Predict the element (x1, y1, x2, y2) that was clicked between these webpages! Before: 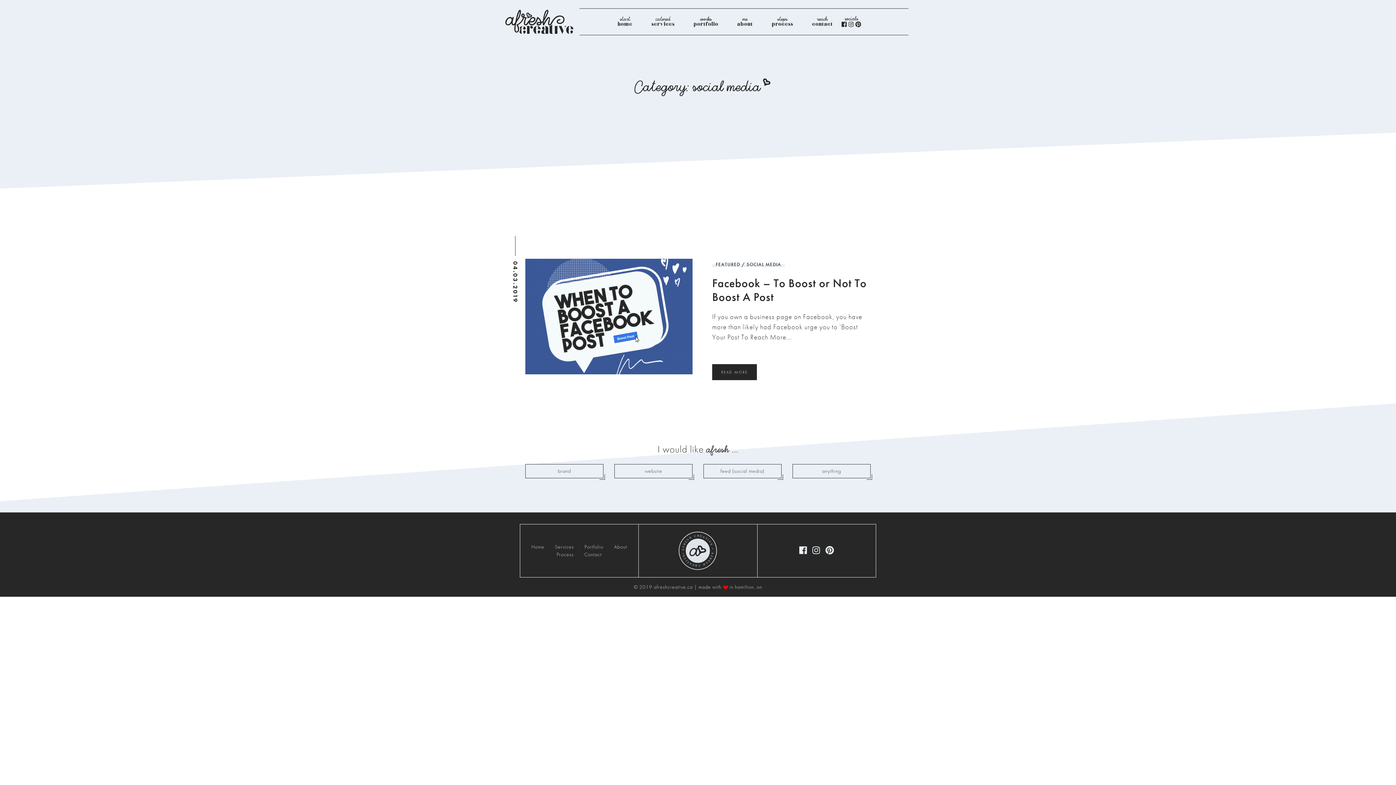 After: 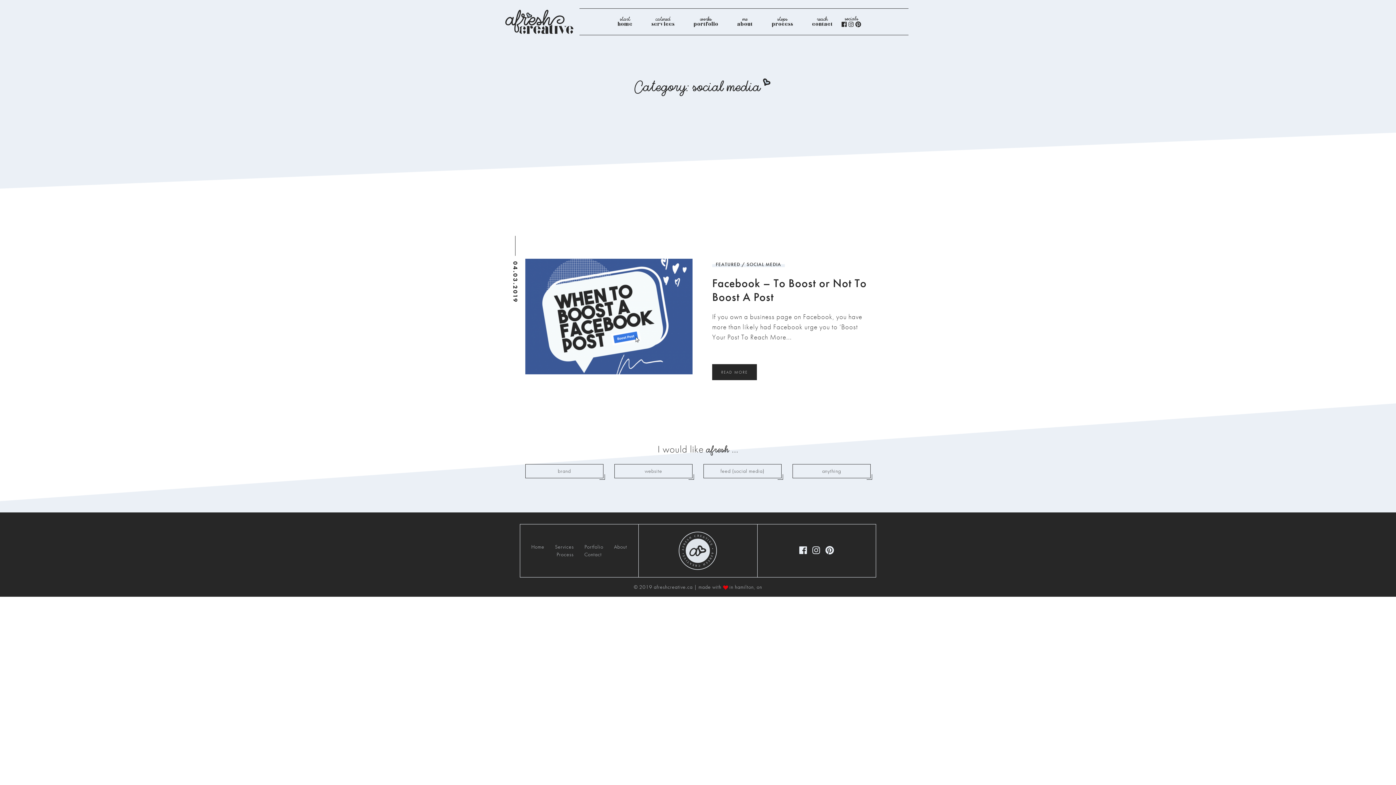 Action: label: SOCIAL MEDIA bbox: (746, 261, 781, 267)